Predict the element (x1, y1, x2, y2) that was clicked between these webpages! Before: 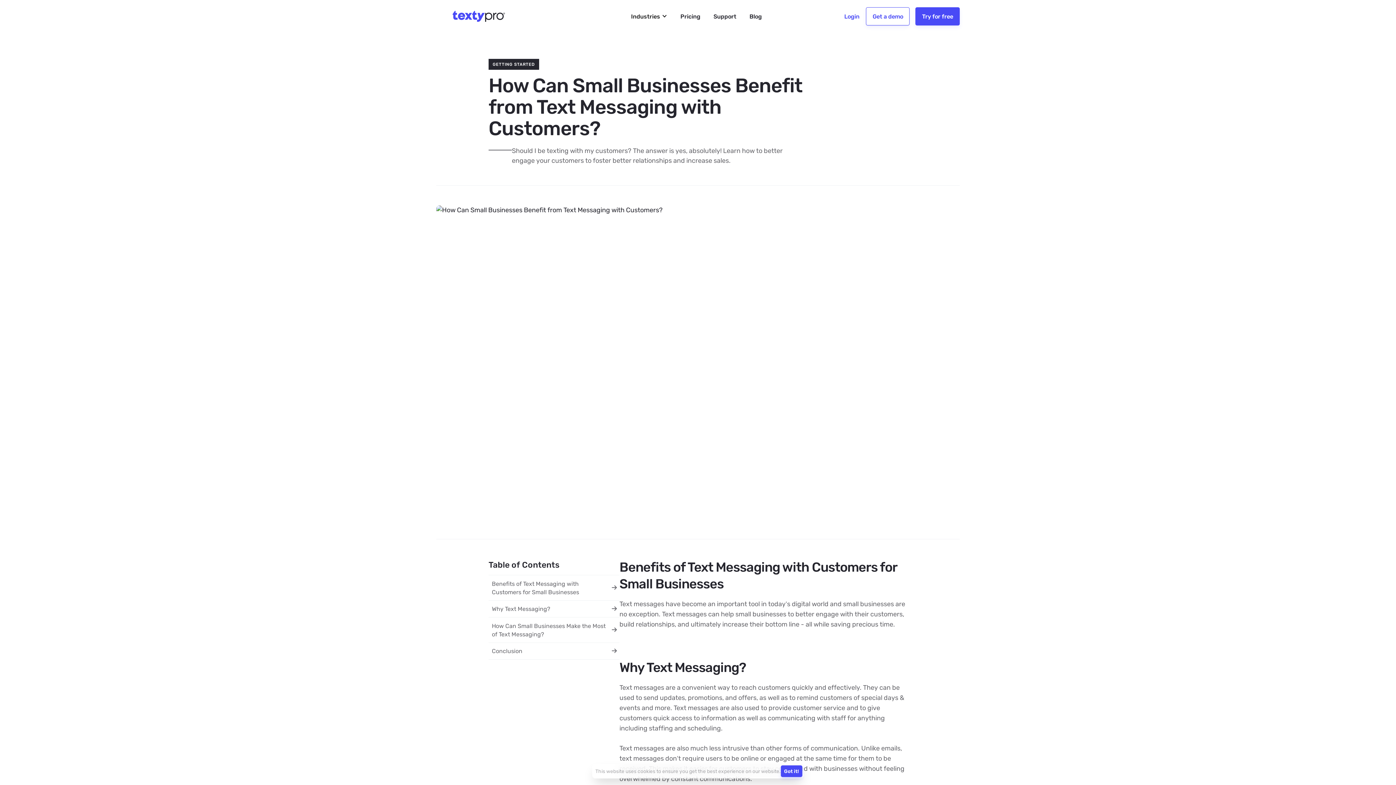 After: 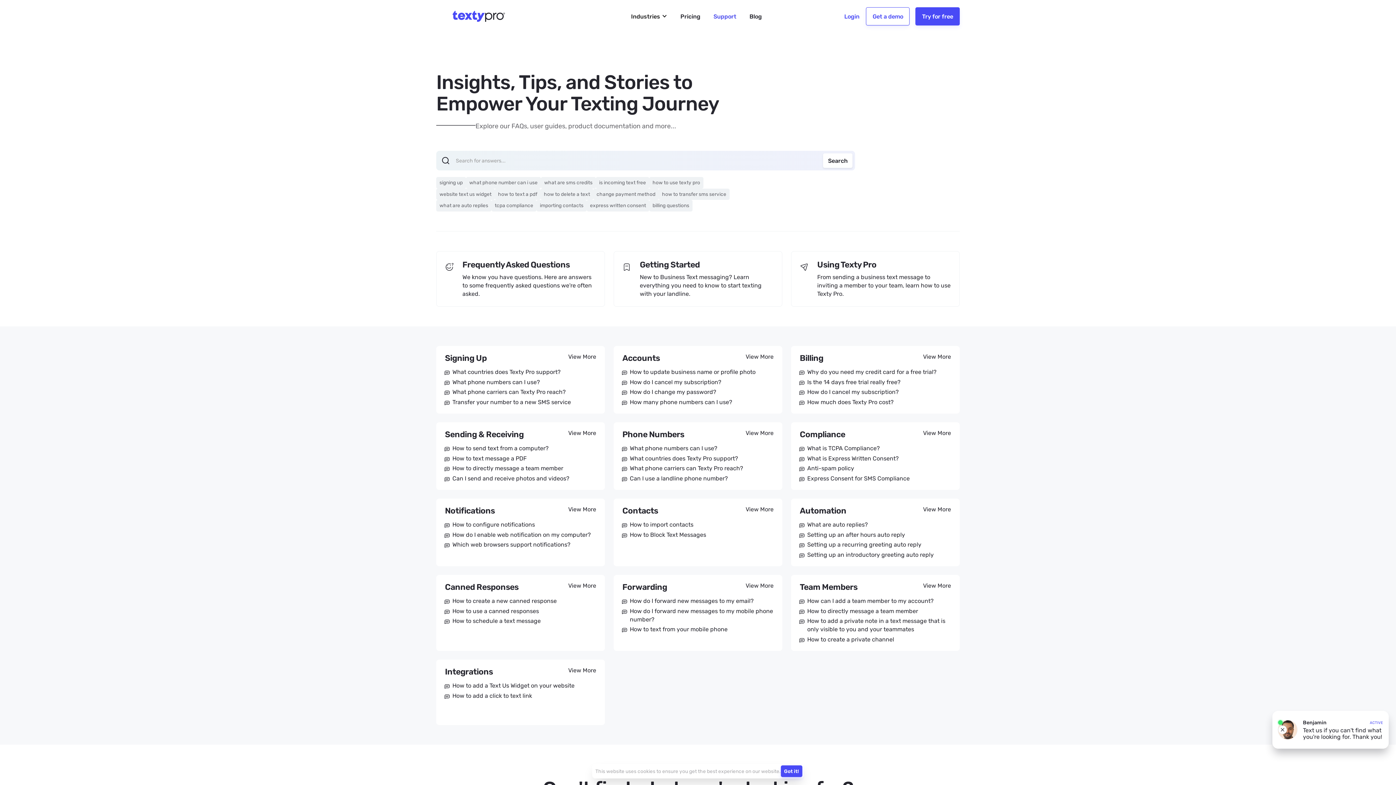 Action: label: Support bbox: (707, 6, 743, 26)